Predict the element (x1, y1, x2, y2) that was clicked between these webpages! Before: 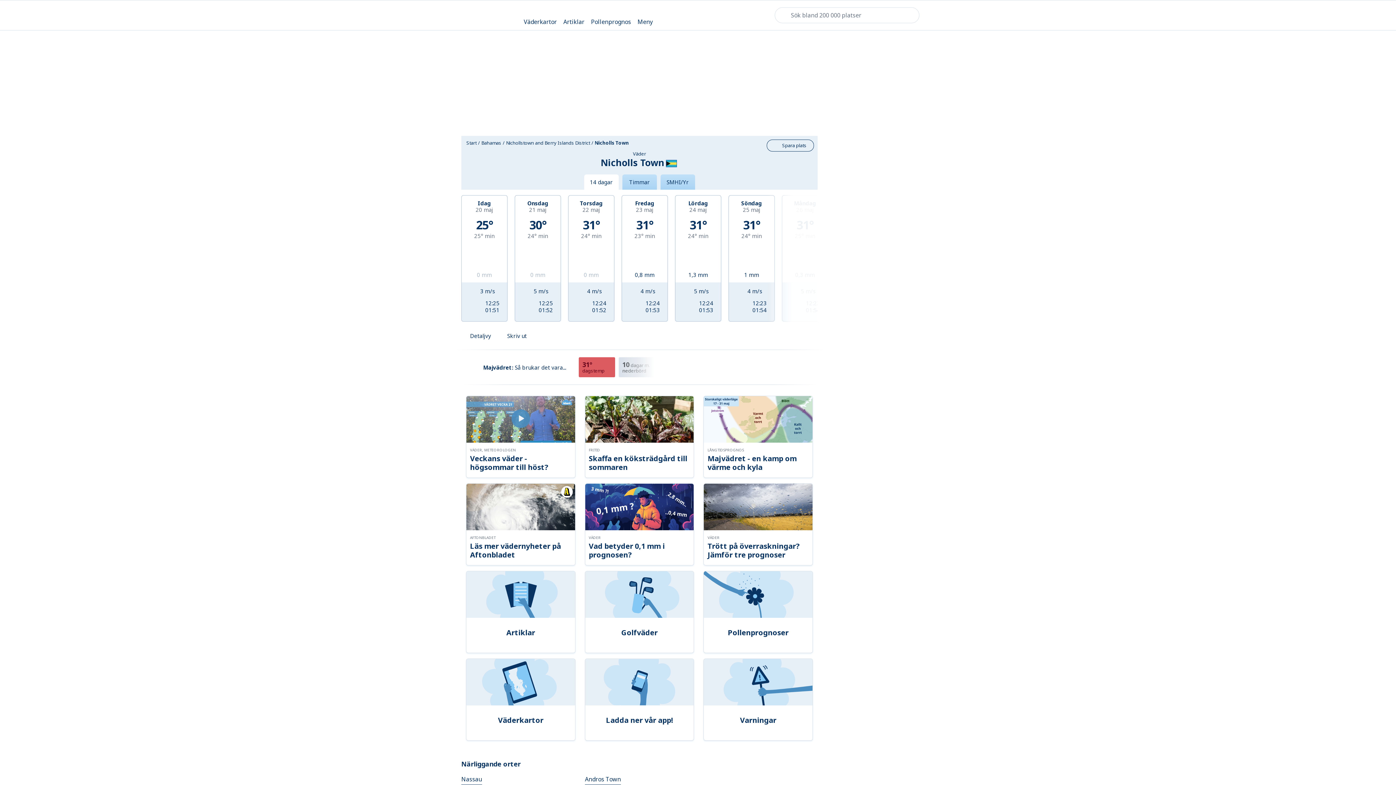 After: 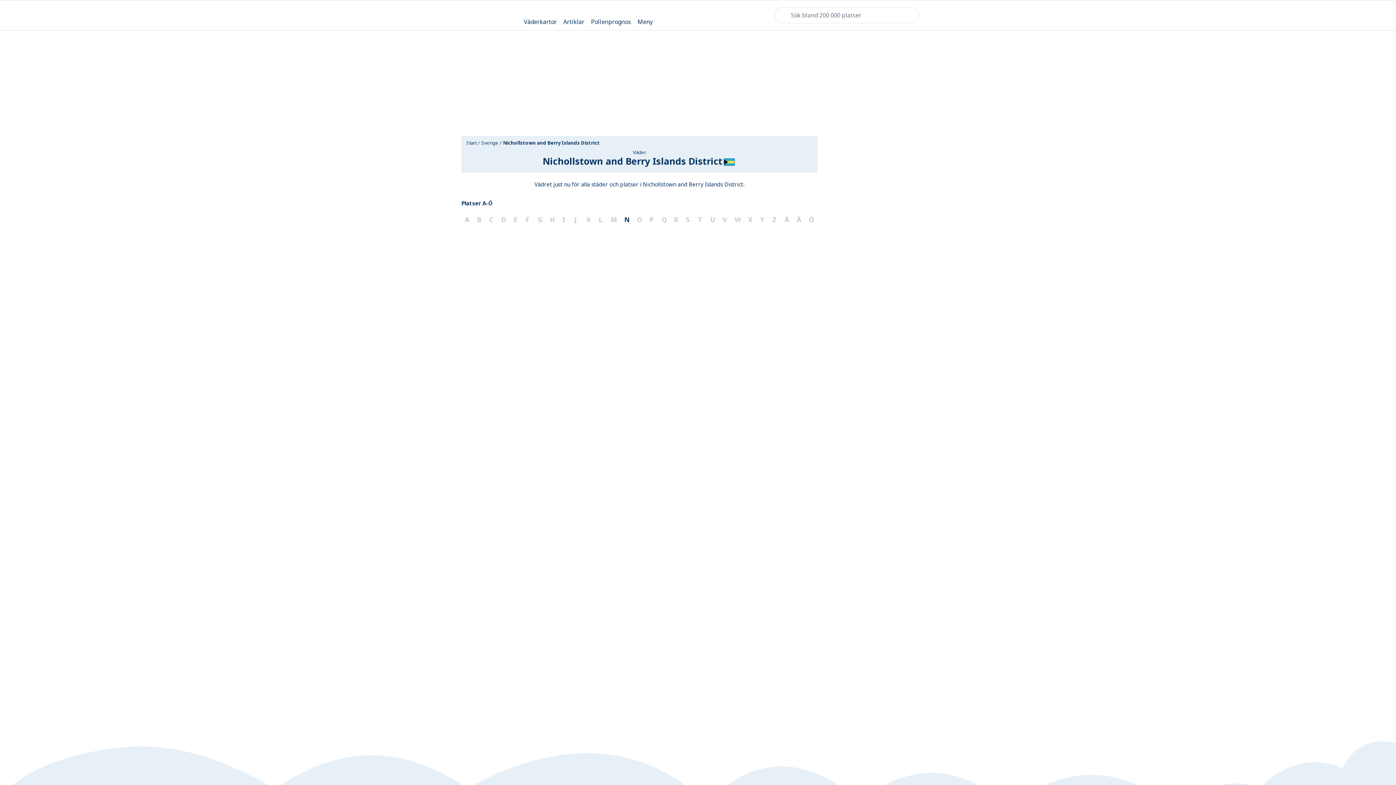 Action: label: Nichollstown and Berry Islands District bbox: (505, 139, 590, 146)